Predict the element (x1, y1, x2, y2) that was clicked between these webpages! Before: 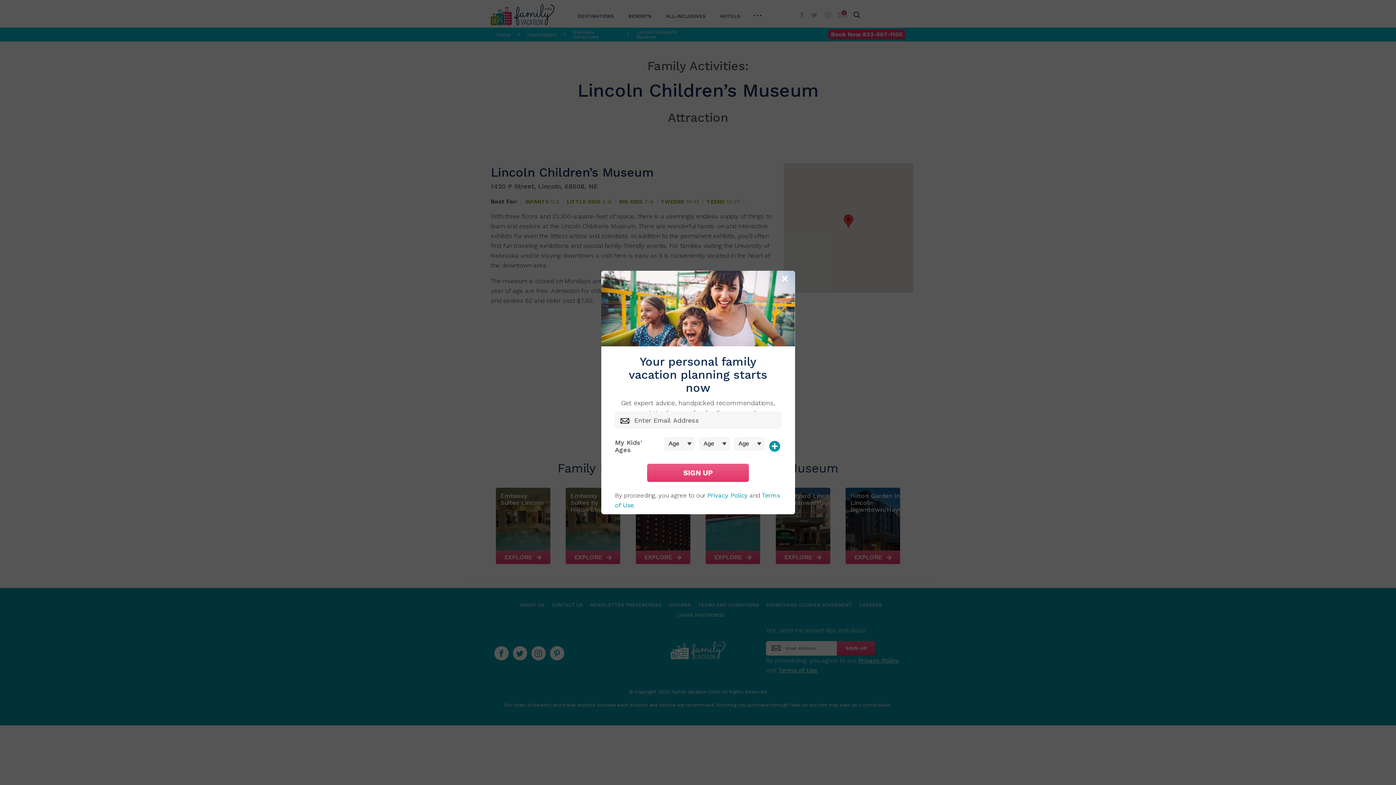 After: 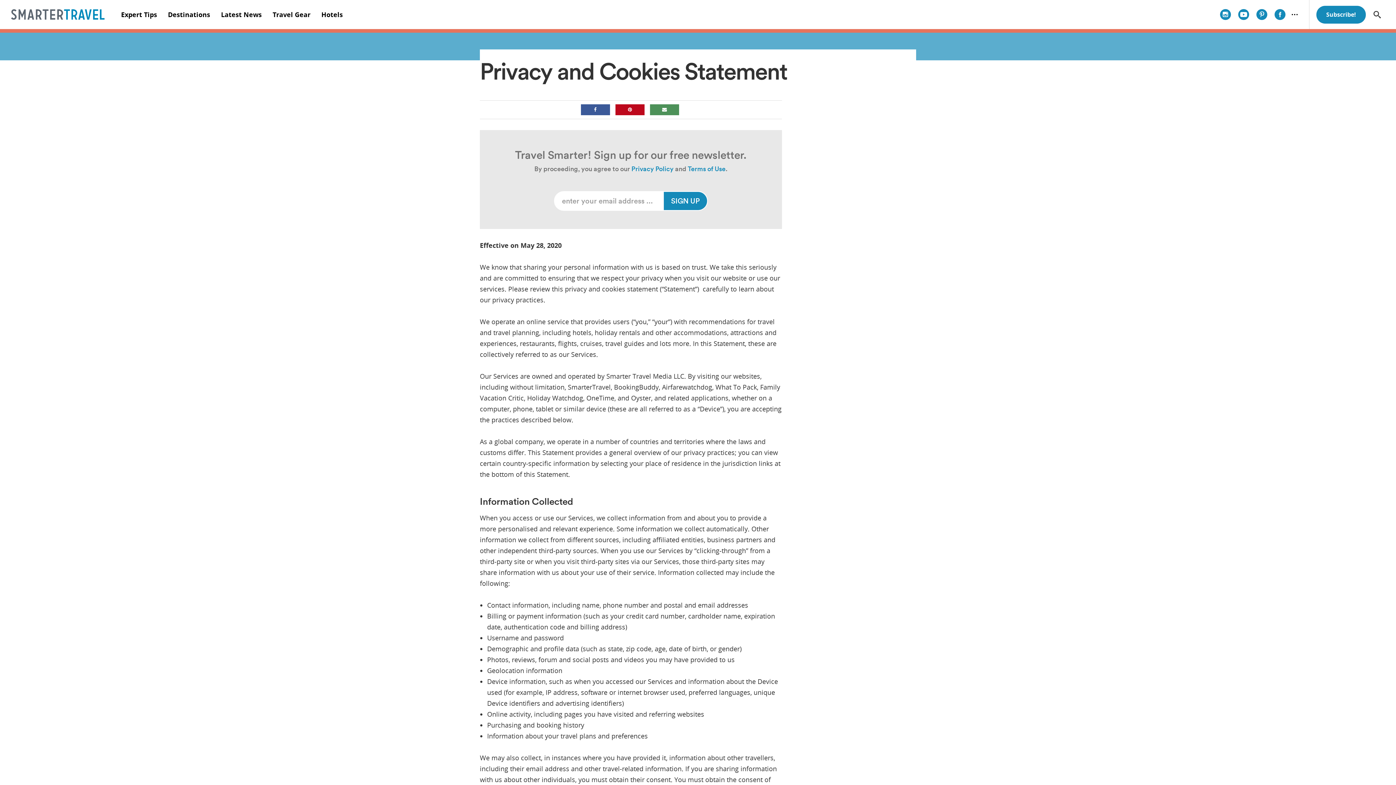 Action: bbox: (707, 492, 747, 499) label: Privacy Policy